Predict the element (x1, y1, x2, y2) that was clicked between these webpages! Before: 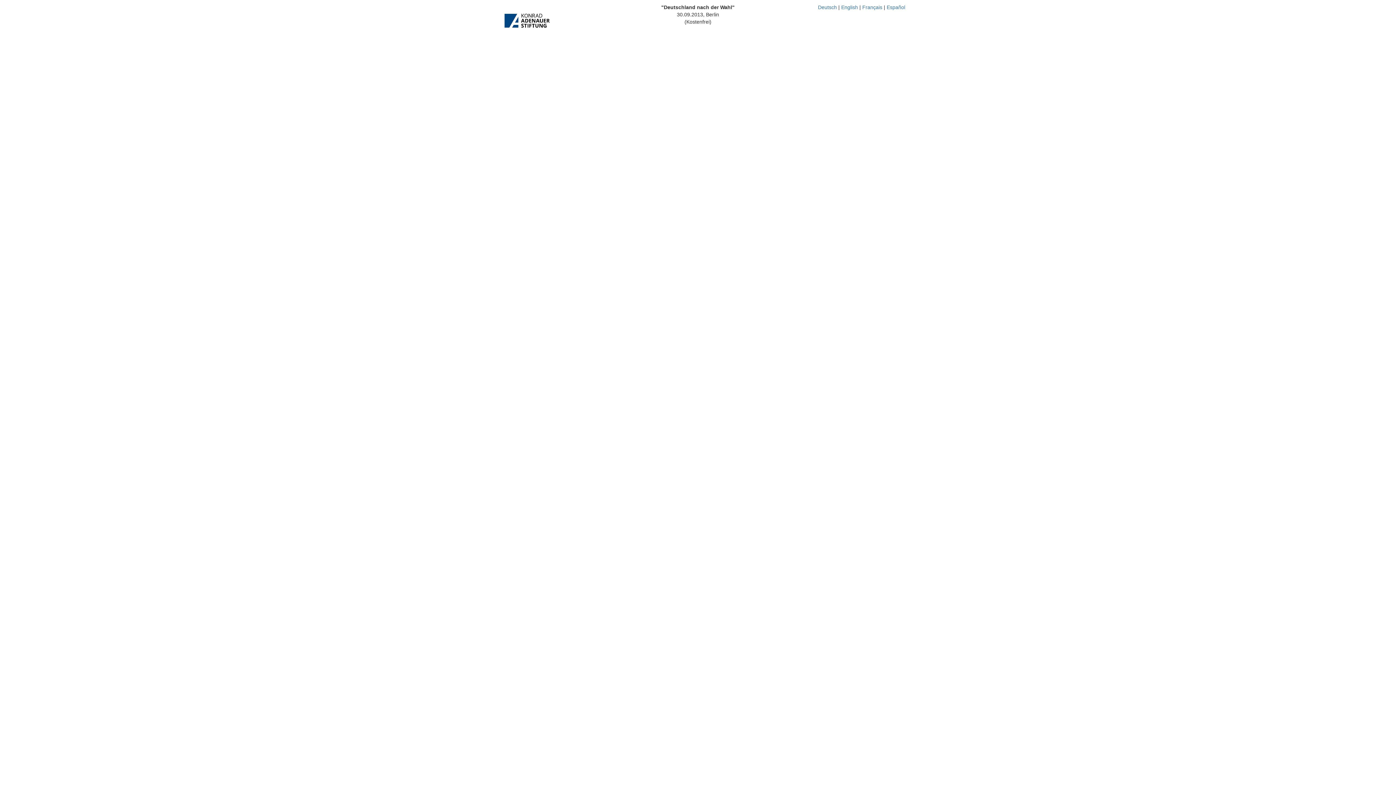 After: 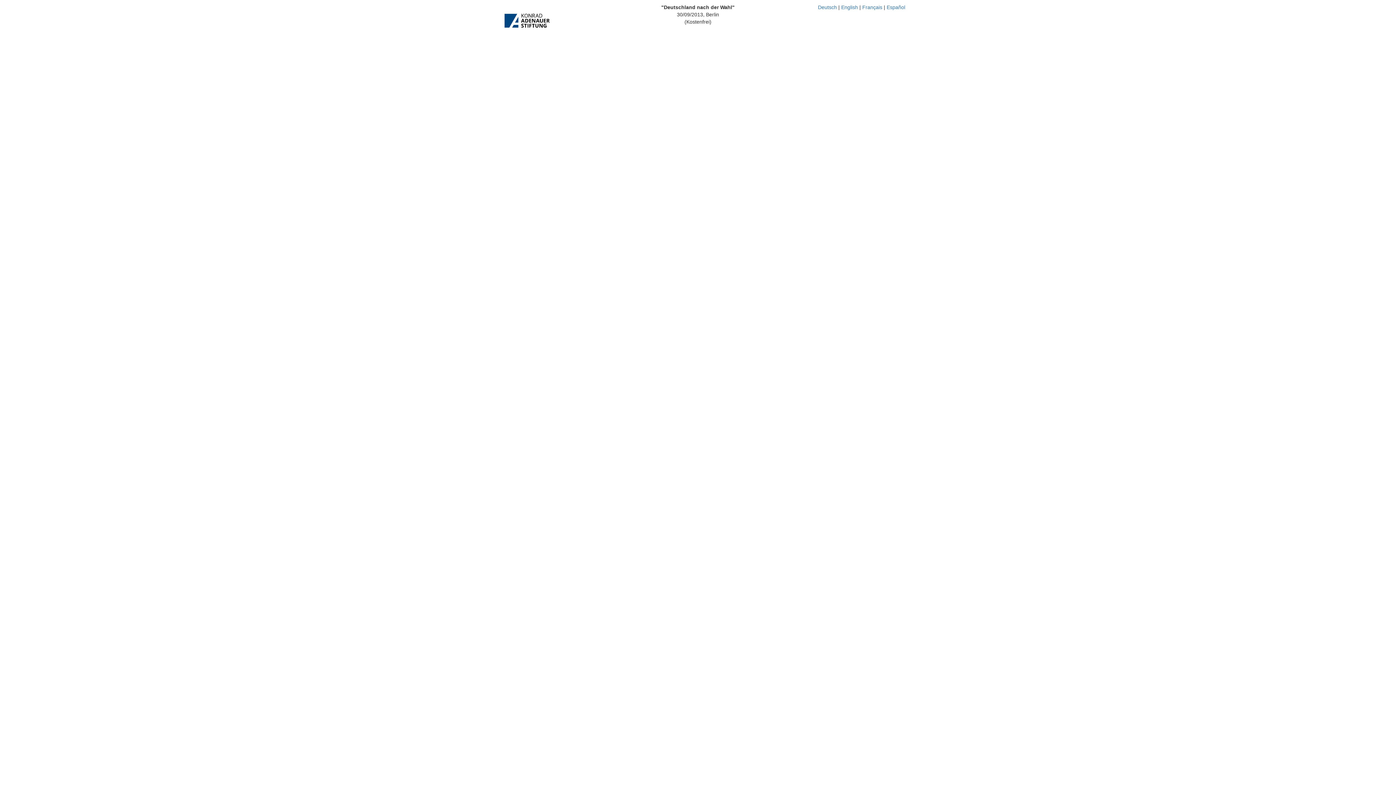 Action: bbox: (841, 4, 858, 10) label: English